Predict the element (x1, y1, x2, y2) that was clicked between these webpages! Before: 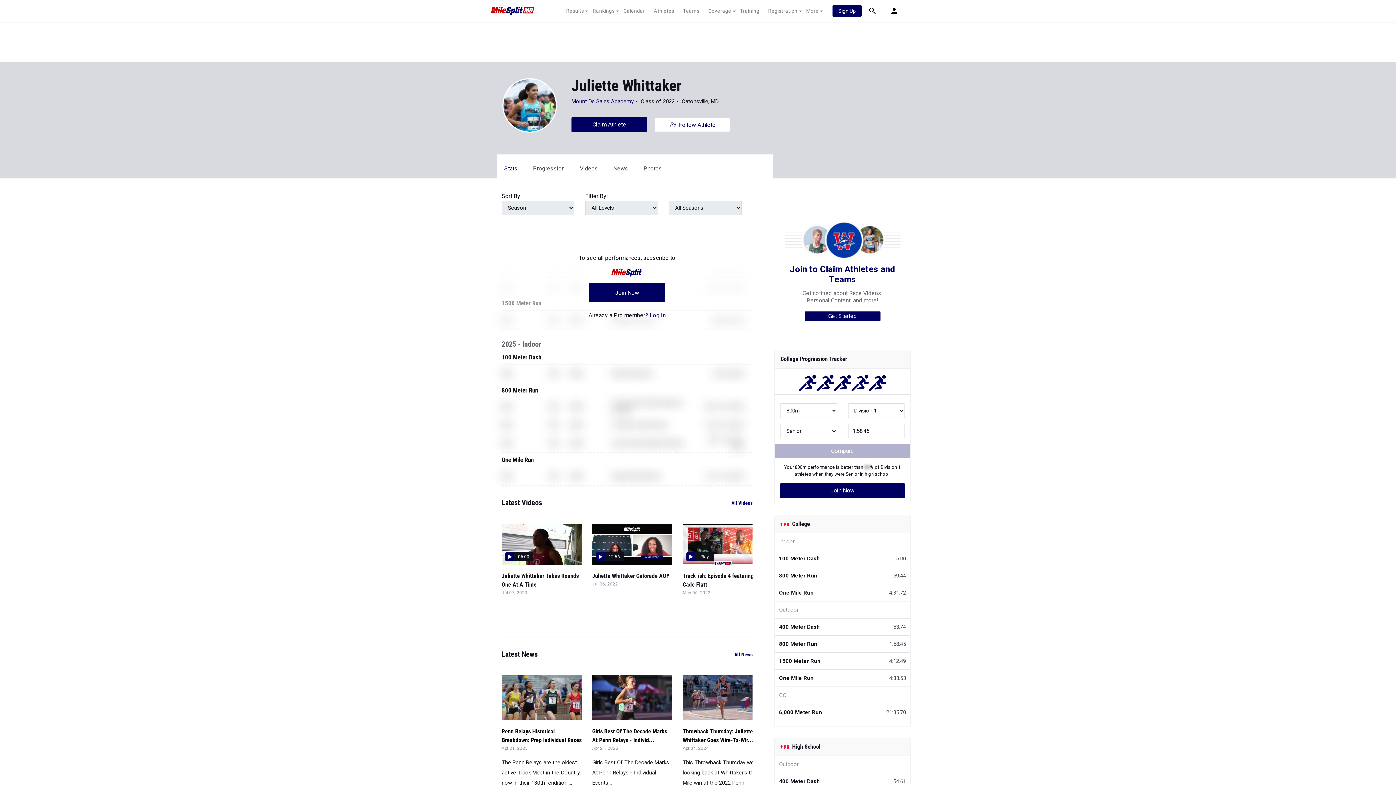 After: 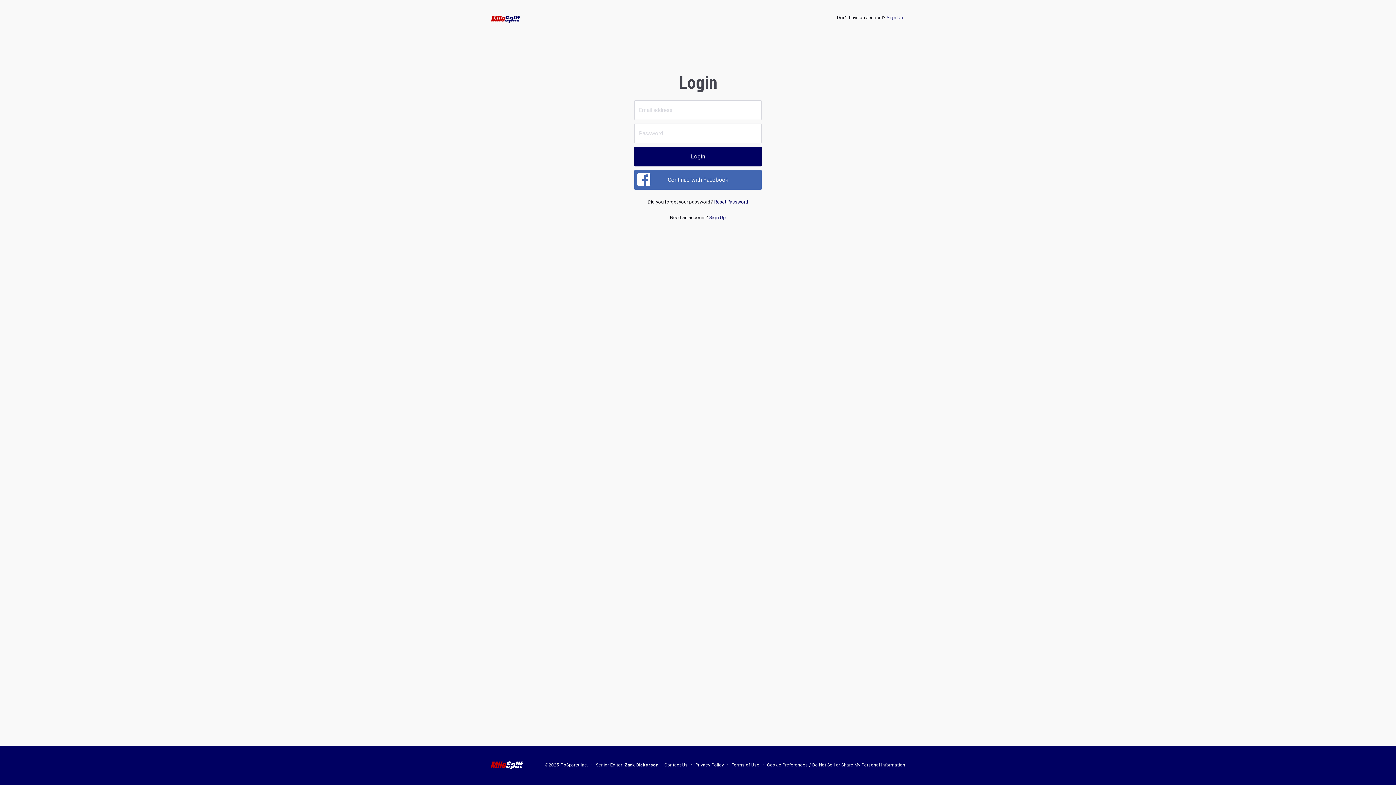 Action: bbox: (649, 312, 665, 319) label: Log In